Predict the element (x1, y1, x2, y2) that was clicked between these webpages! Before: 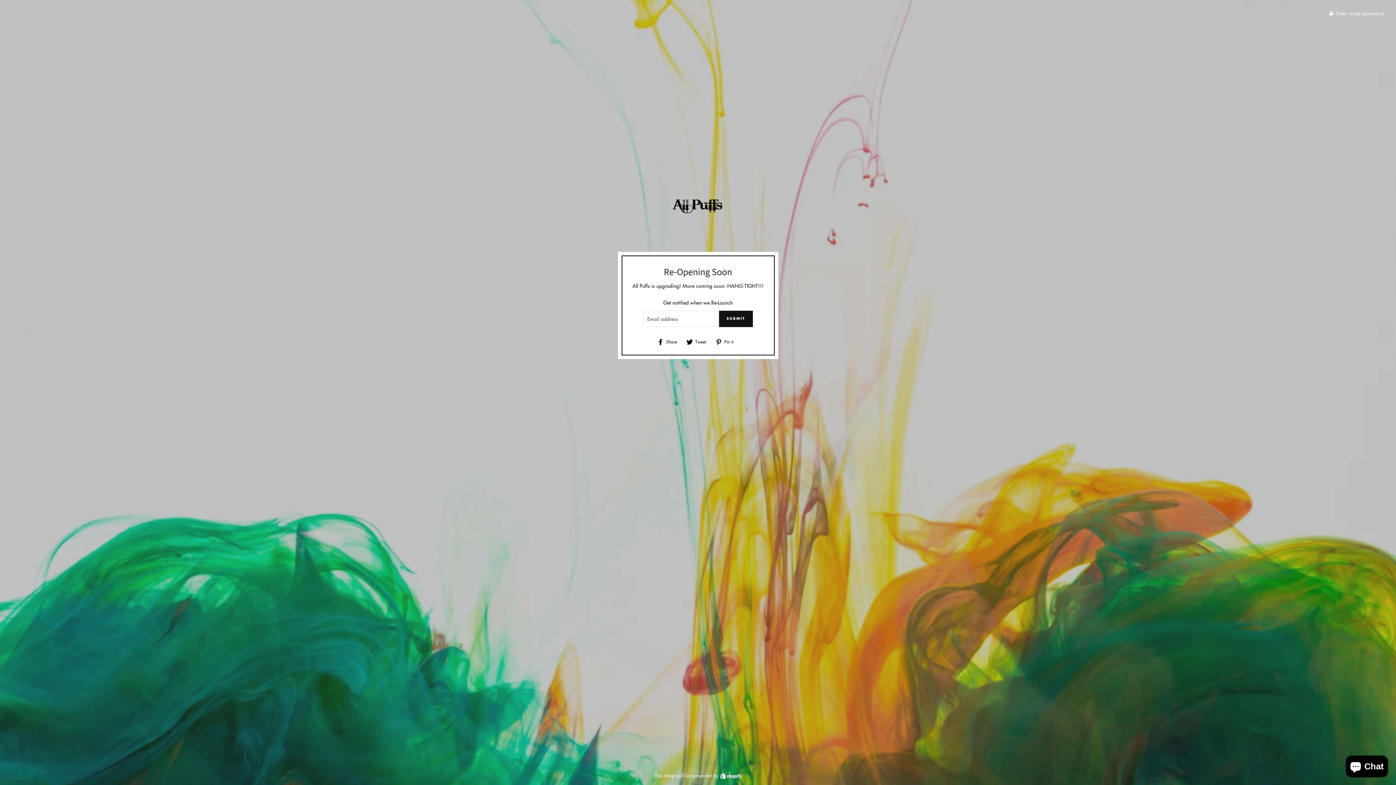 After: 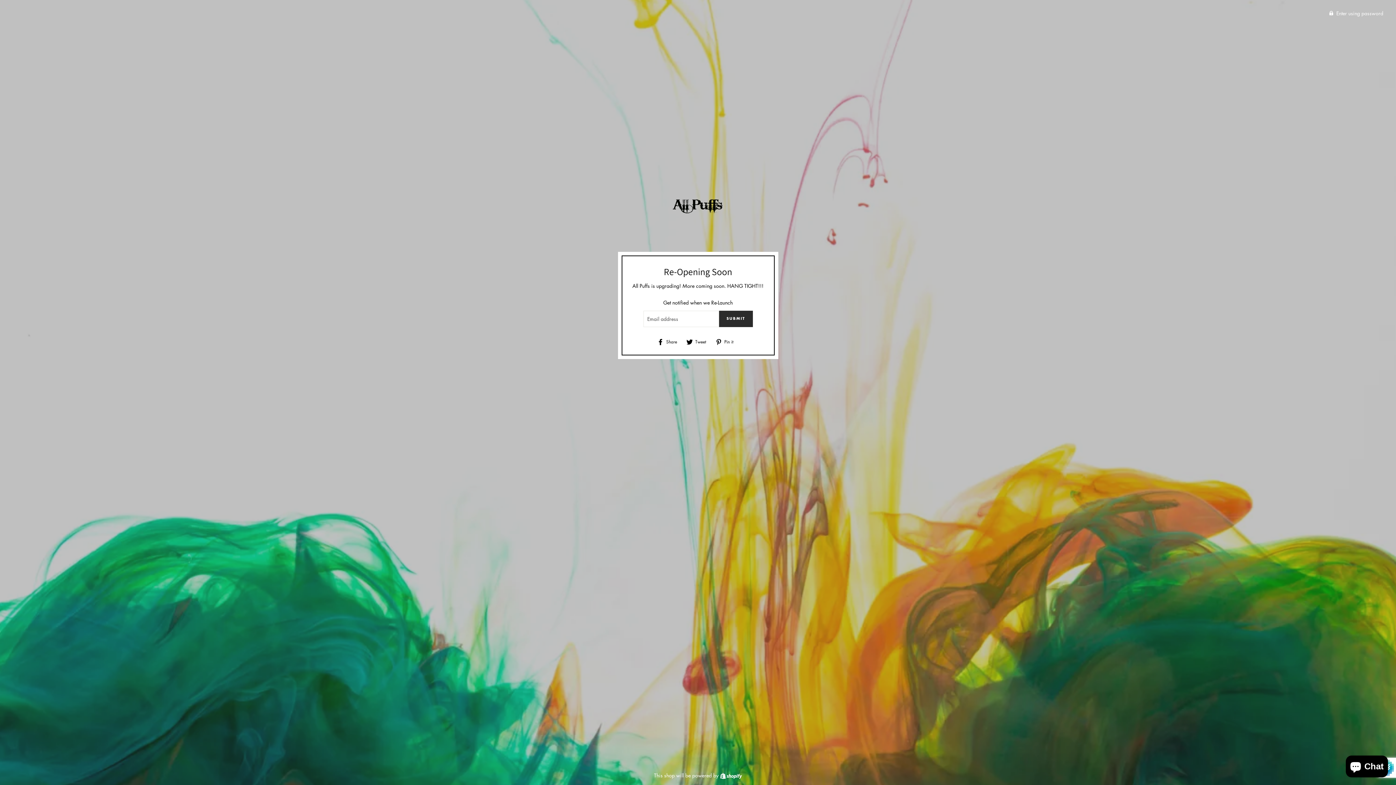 Action: bbox: (719, 310, 752, 327) label: SUBMIT